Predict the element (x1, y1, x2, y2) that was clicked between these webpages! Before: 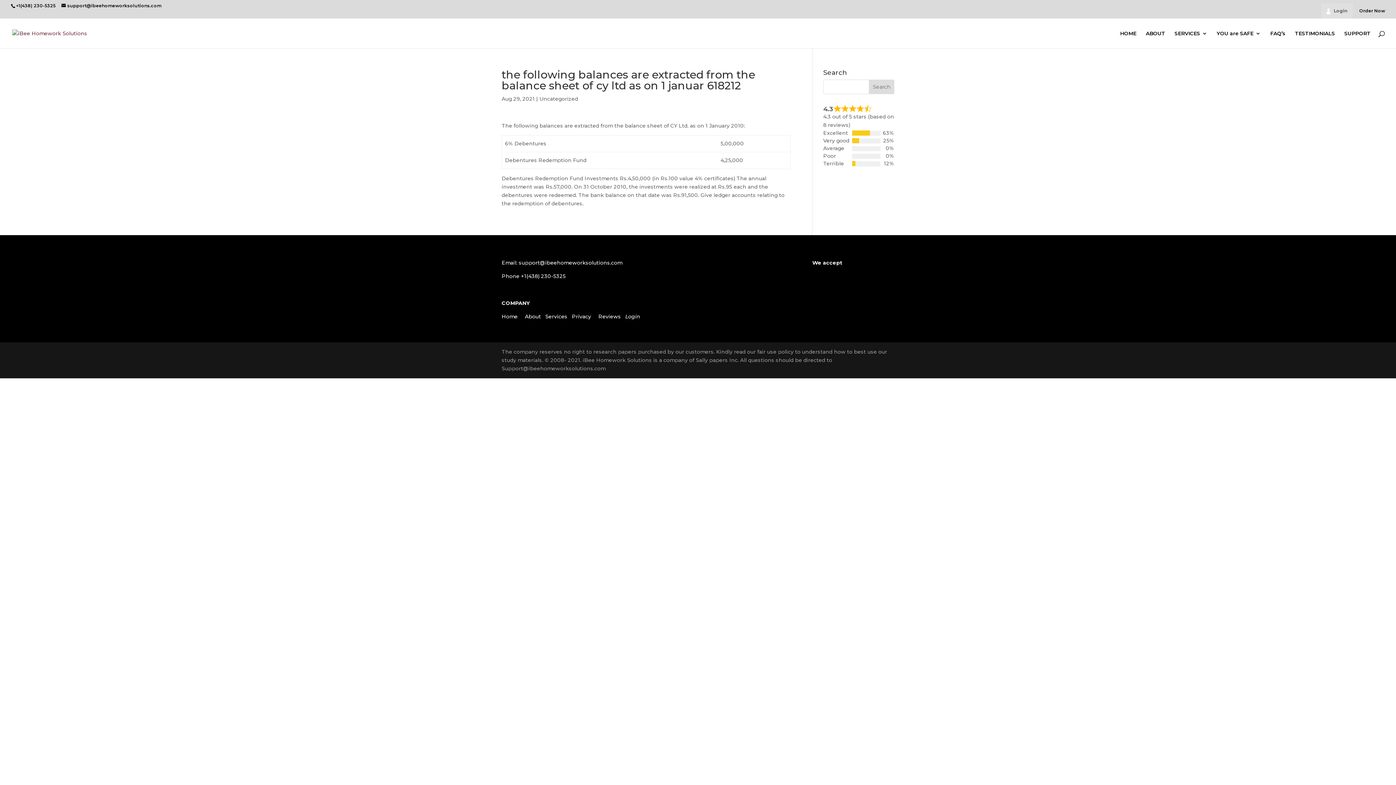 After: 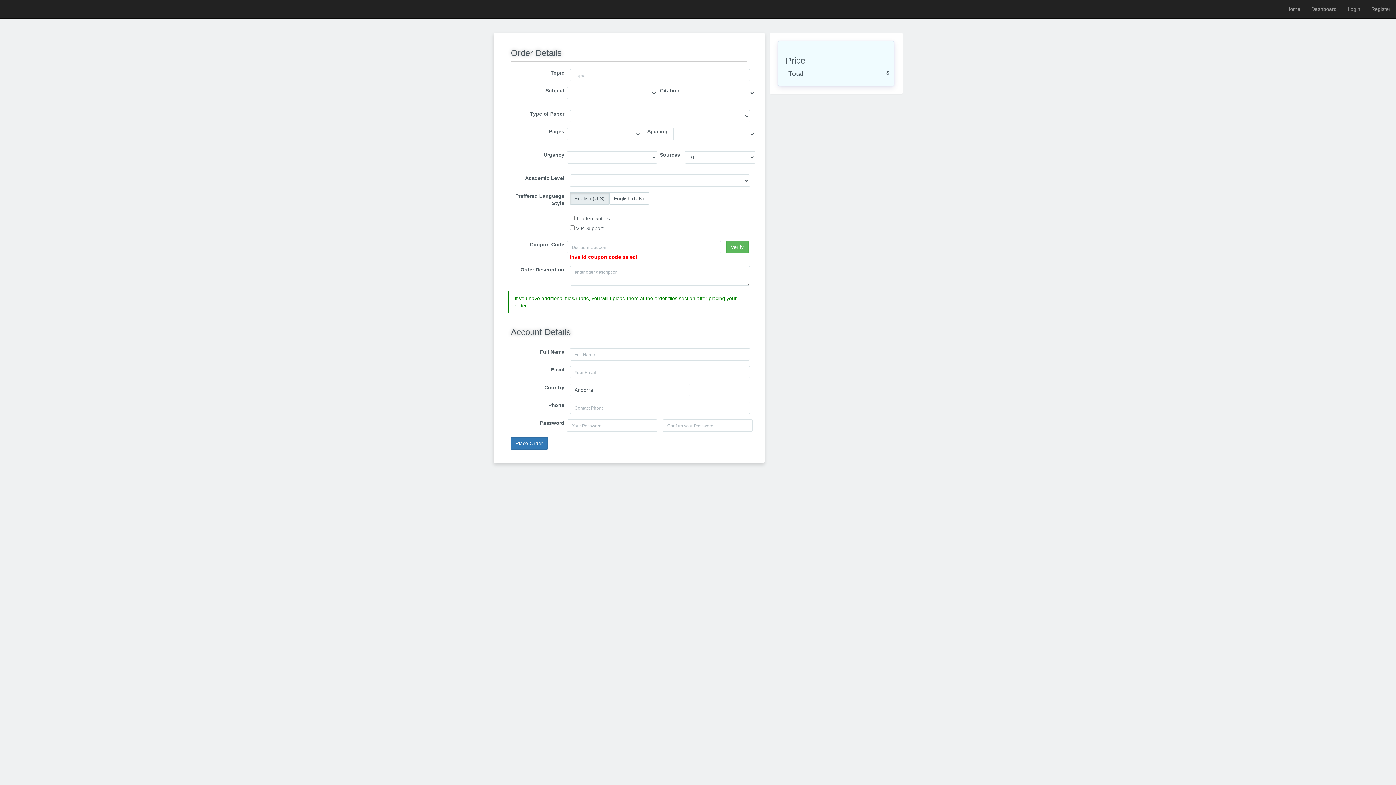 Action: label: Order Now bbox: (1359, 8, 1385, 16)